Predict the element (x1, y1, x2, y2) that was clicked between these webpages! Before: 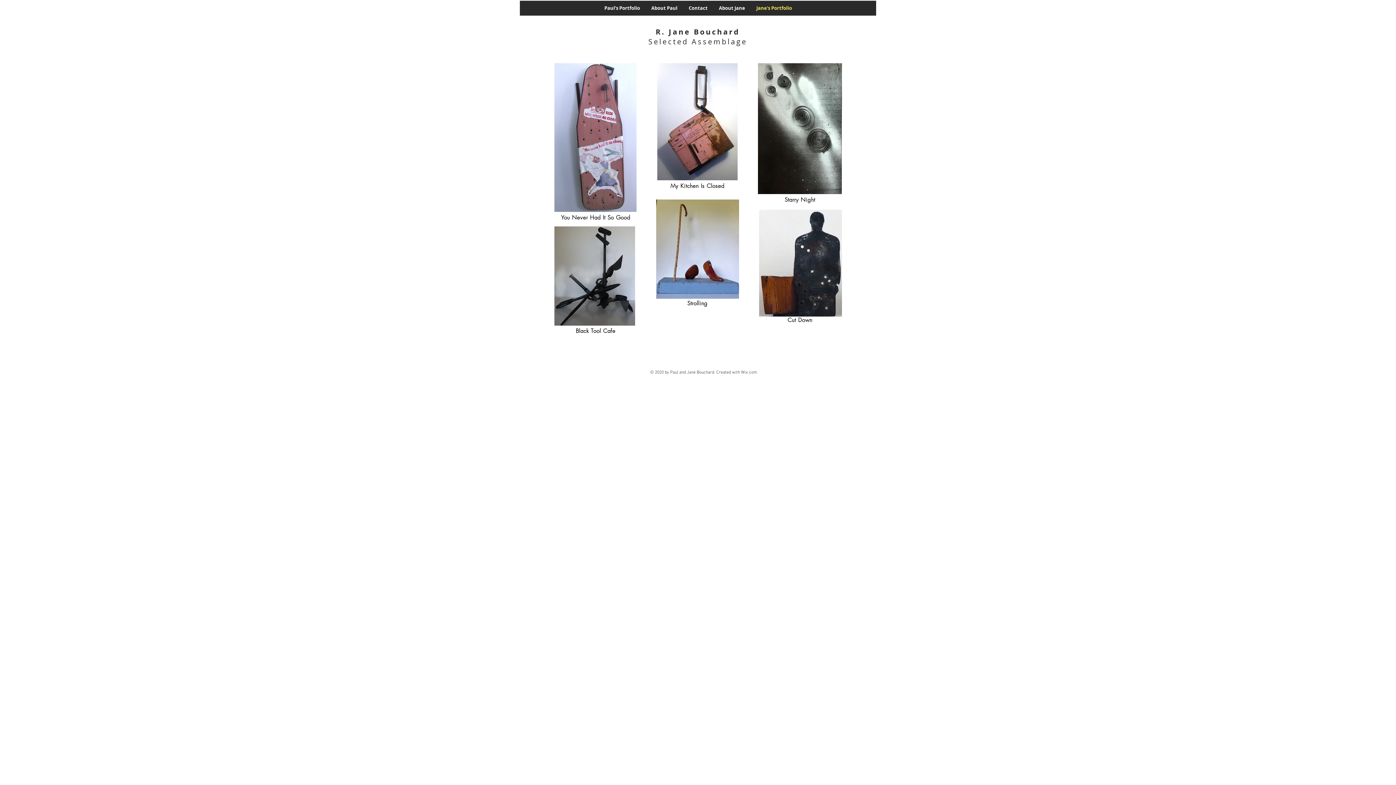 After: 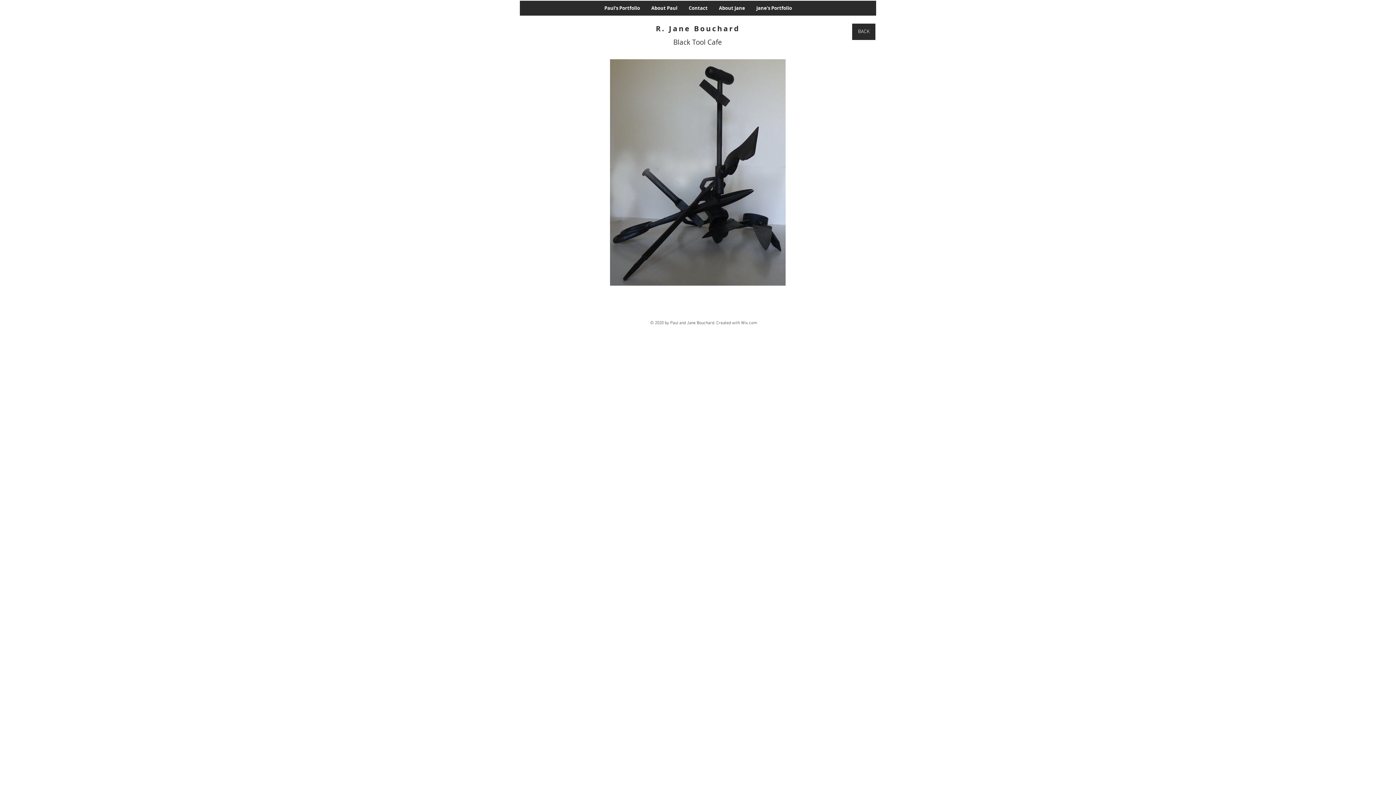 Action: bbox: (554, 226, 635, 325)